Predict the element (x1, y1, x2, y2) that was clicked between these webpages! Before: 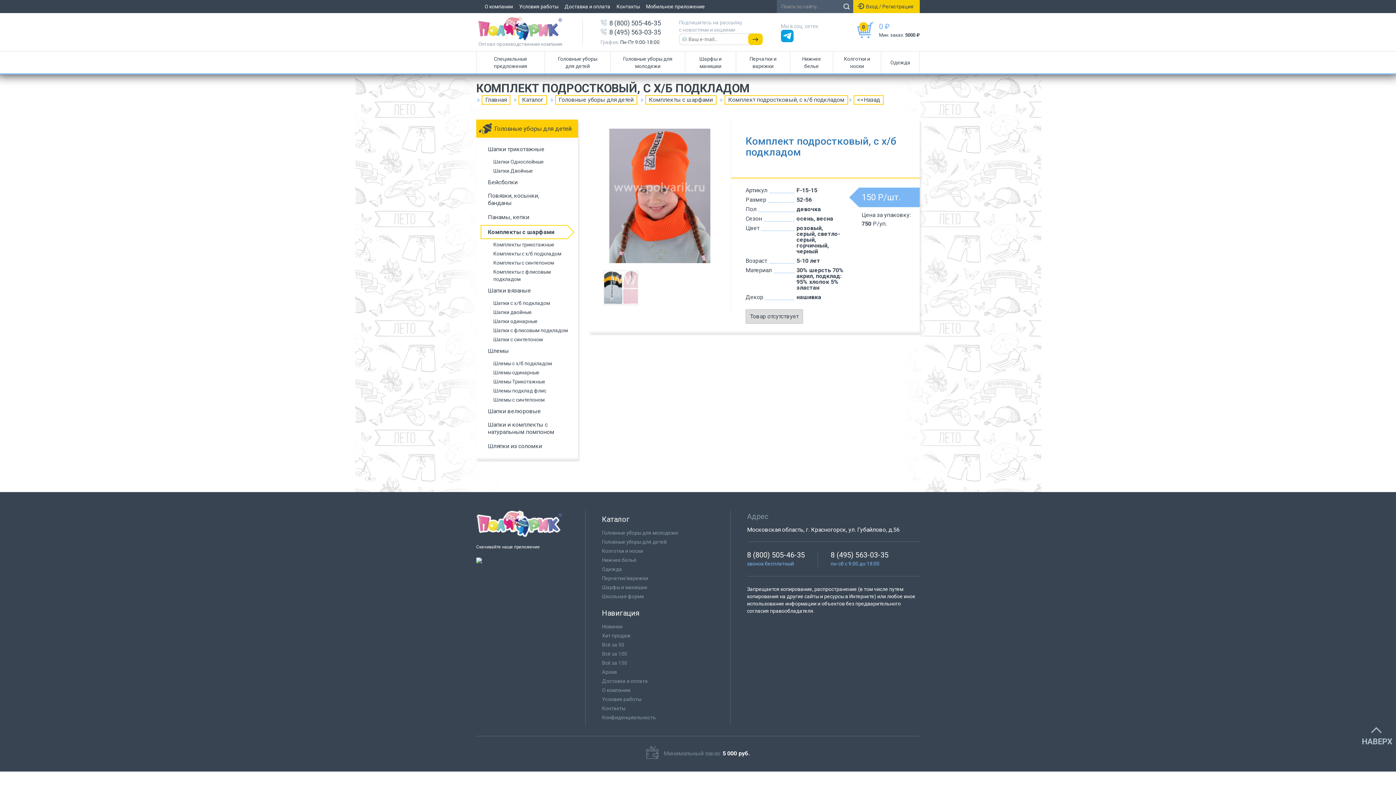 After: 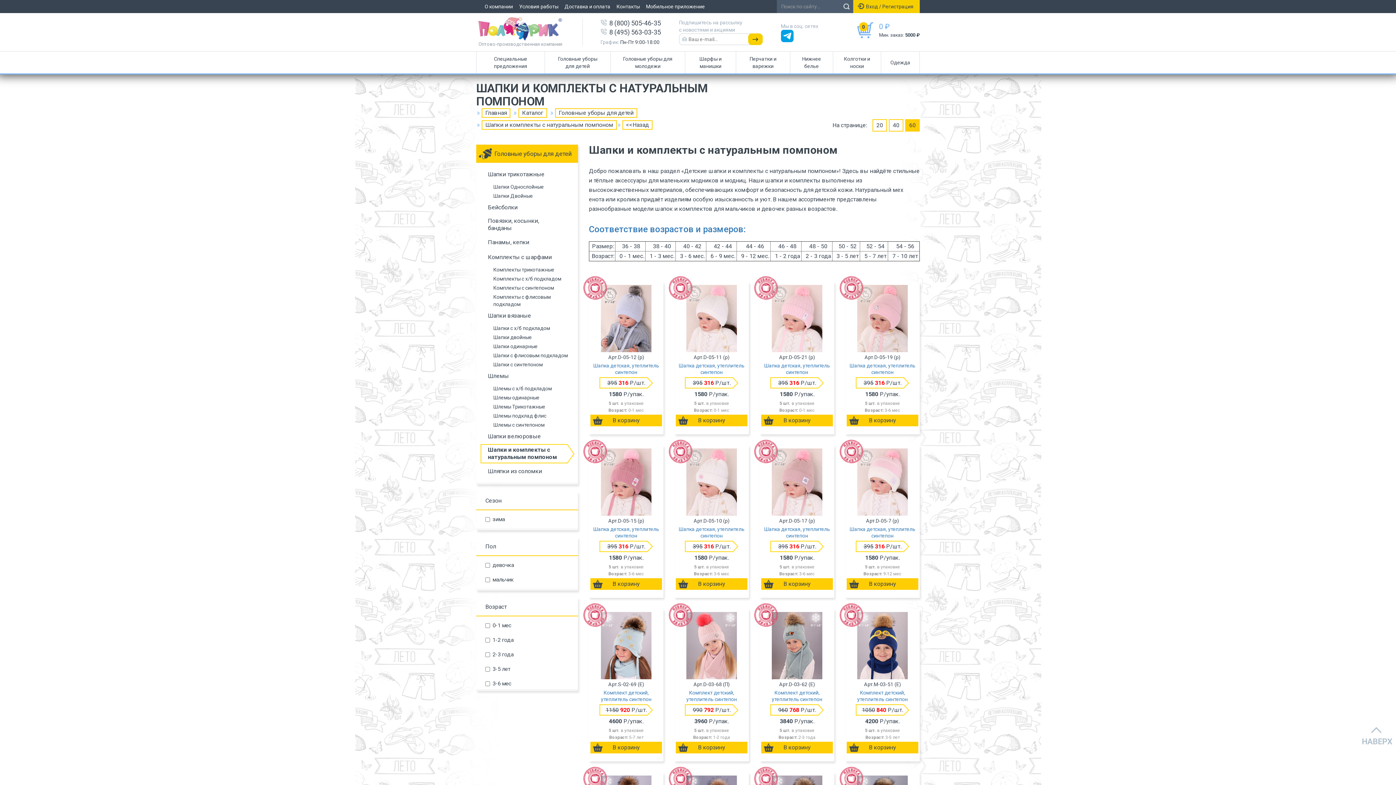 Action: bbox: (480, 419, 574, 438) label: Шапки и комплекты с натуральным помпоном